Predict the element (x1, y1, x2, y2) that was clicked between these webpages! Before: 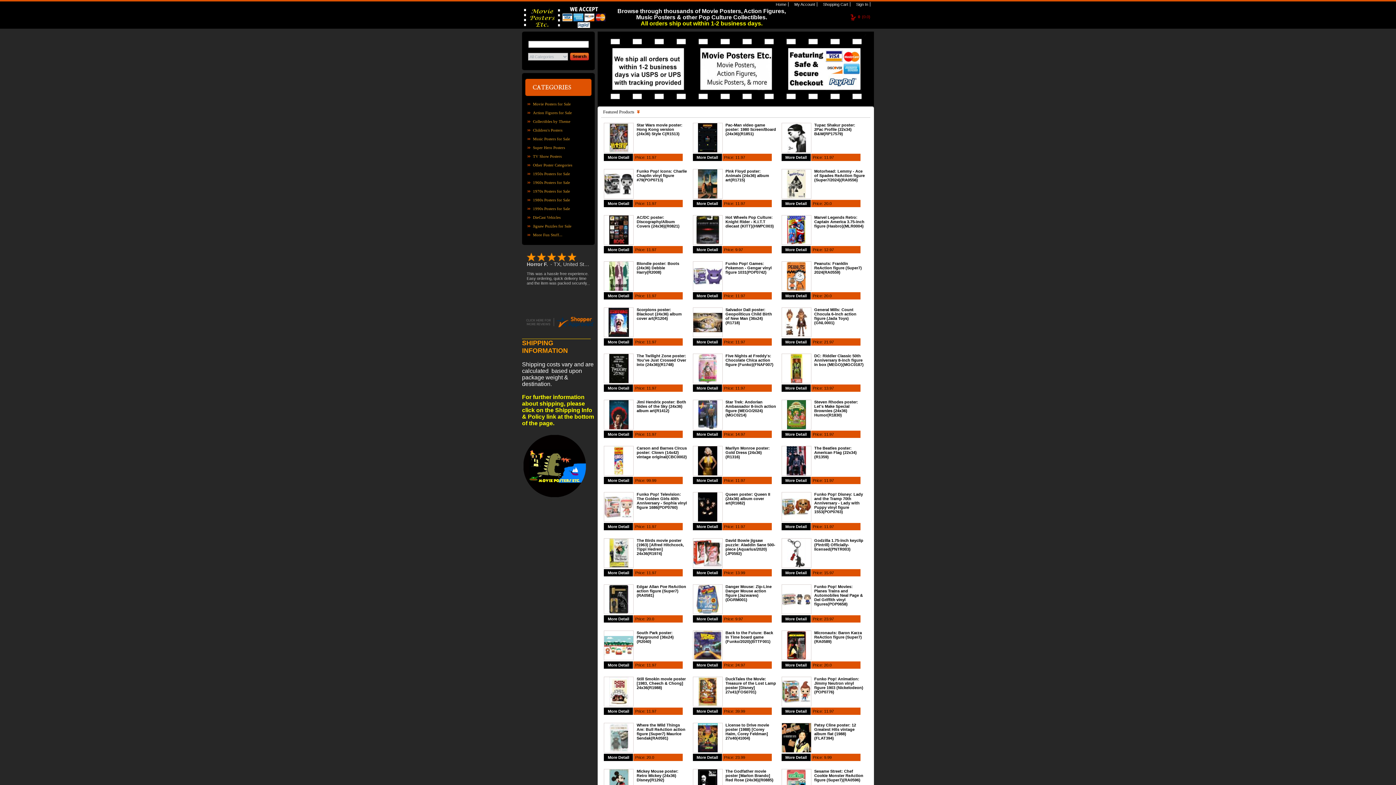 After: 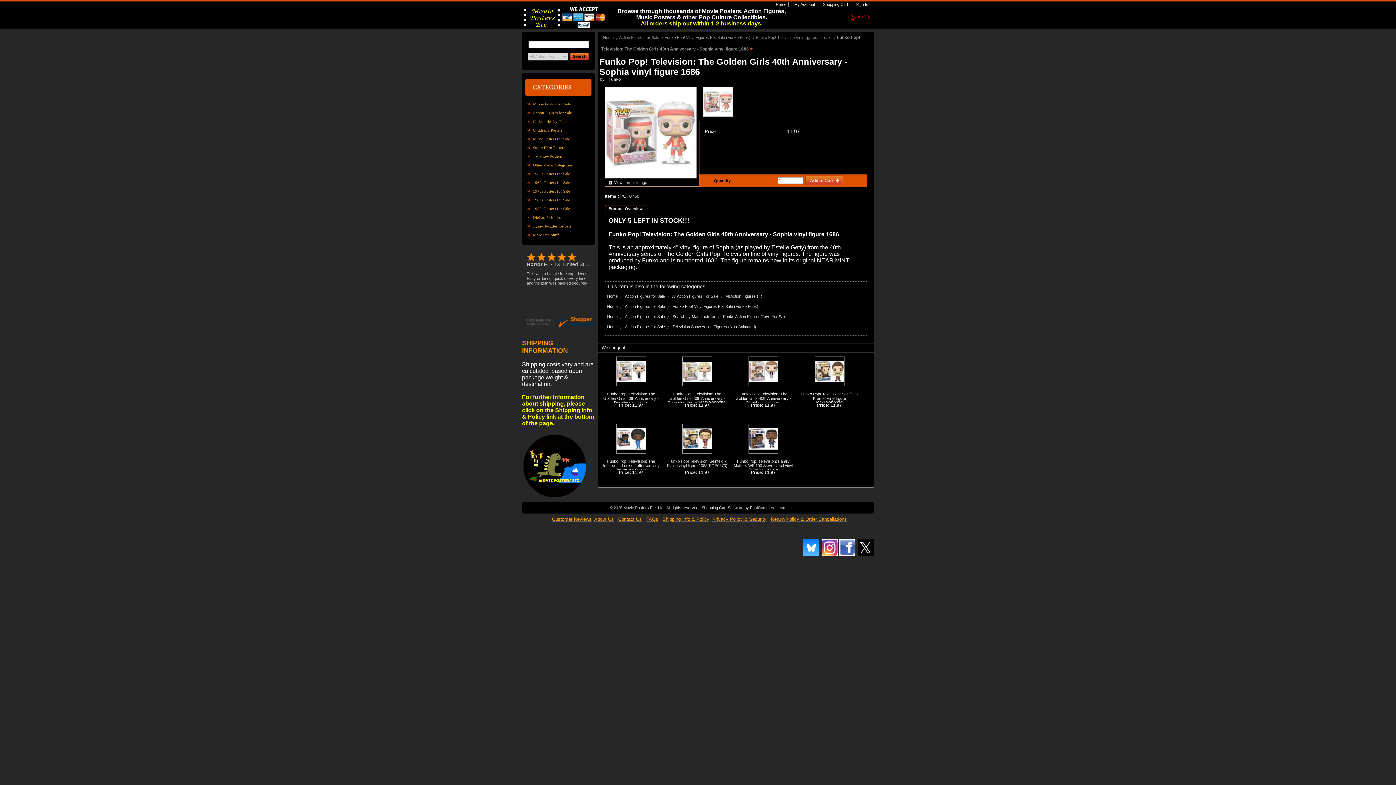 Action: bbox: (604, 514, 633, 519)